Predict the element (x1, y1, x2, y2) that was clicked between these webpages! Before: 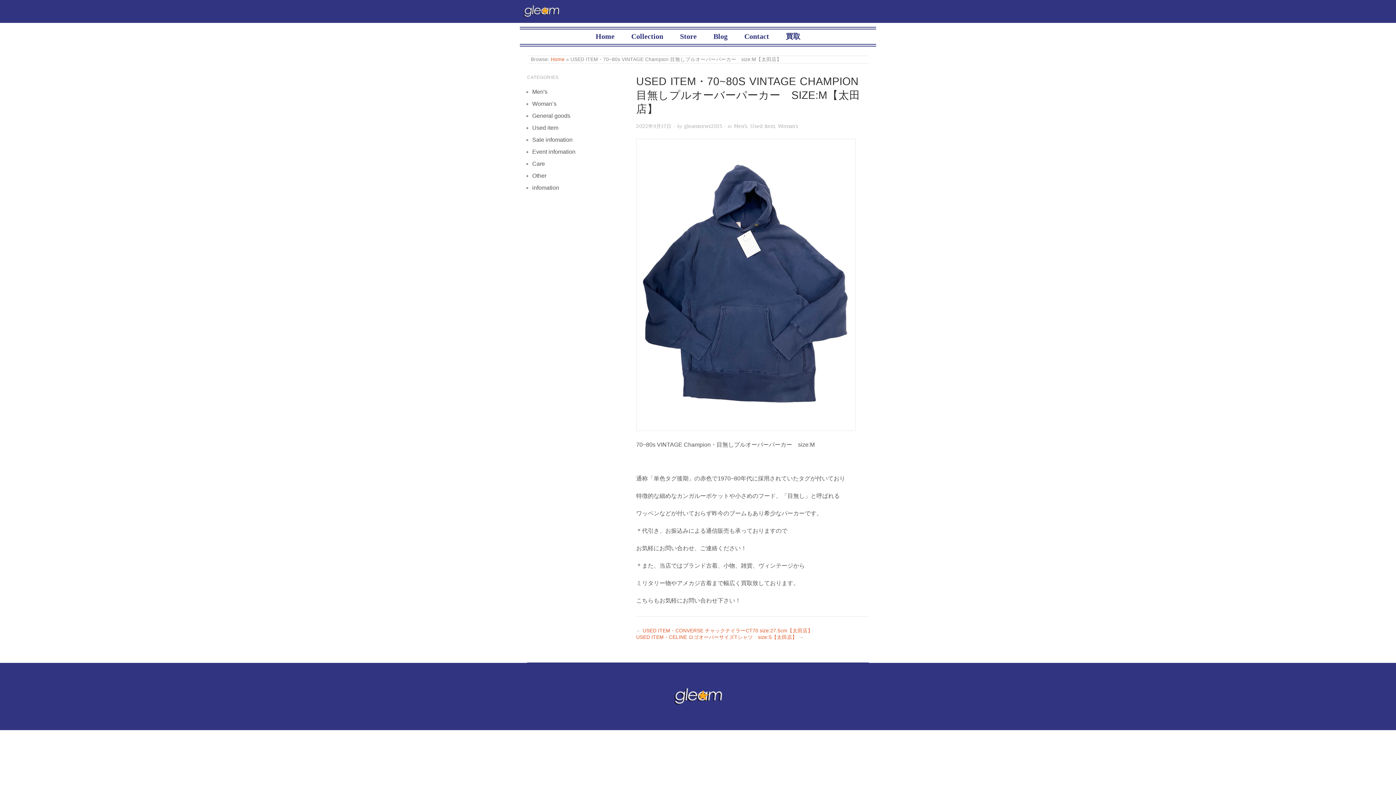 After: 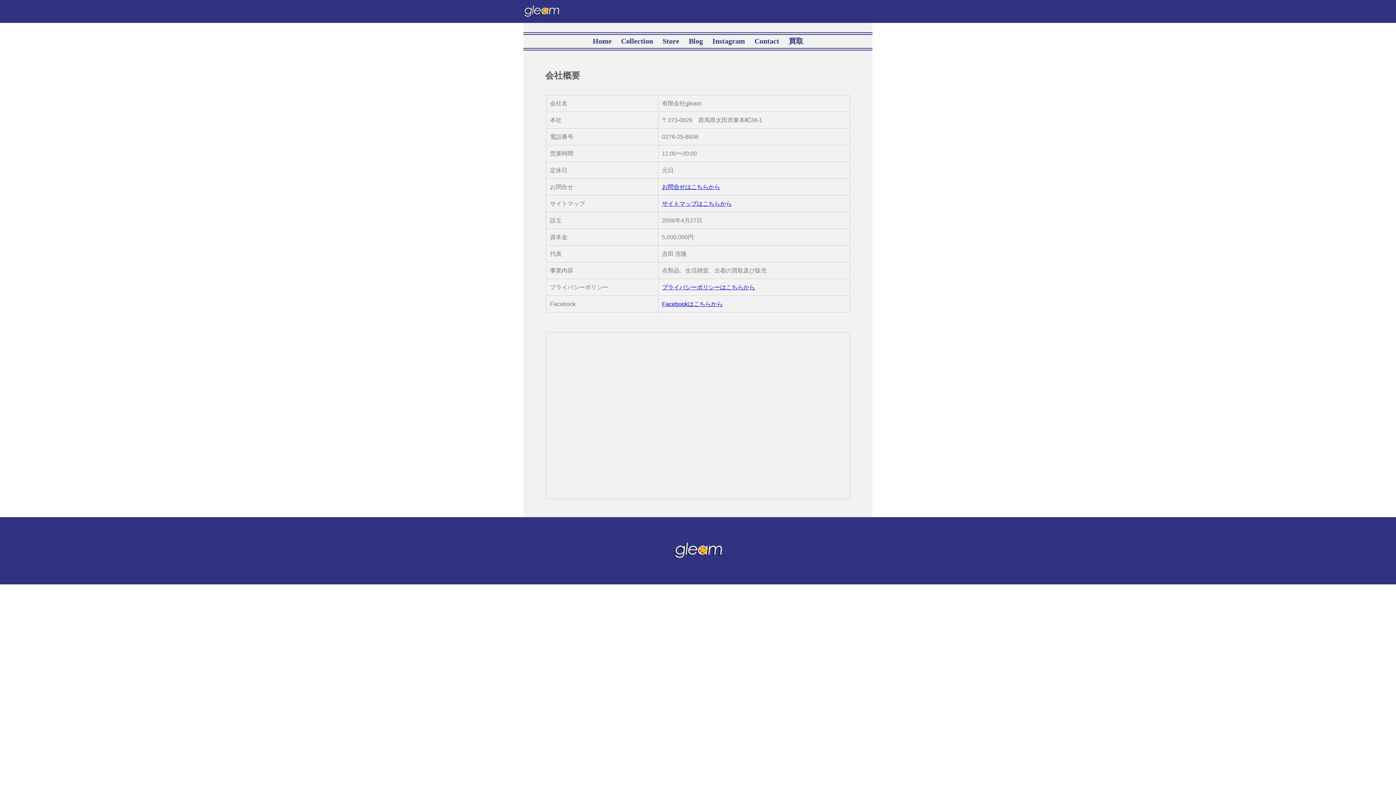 Action: label: Store bbox: (680, 32, 696, 40)